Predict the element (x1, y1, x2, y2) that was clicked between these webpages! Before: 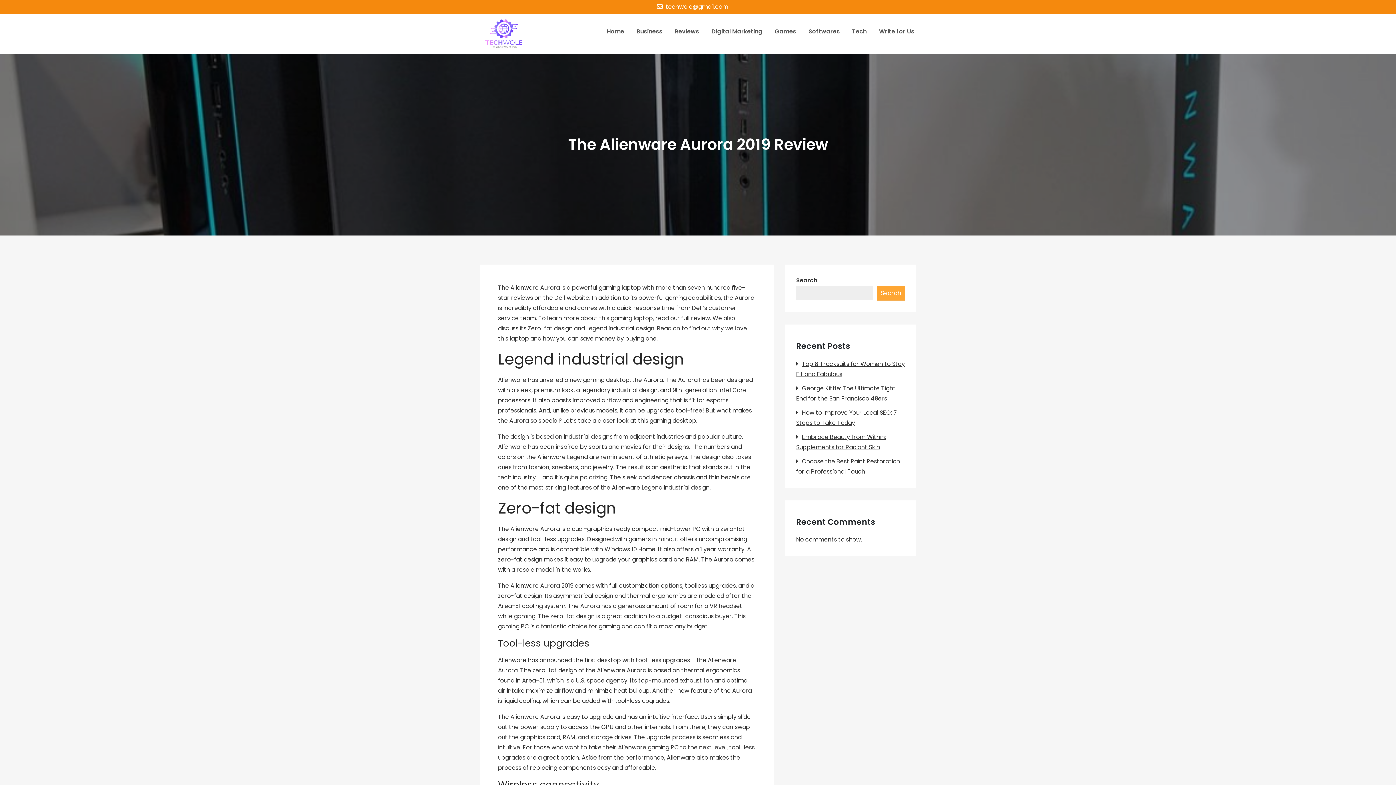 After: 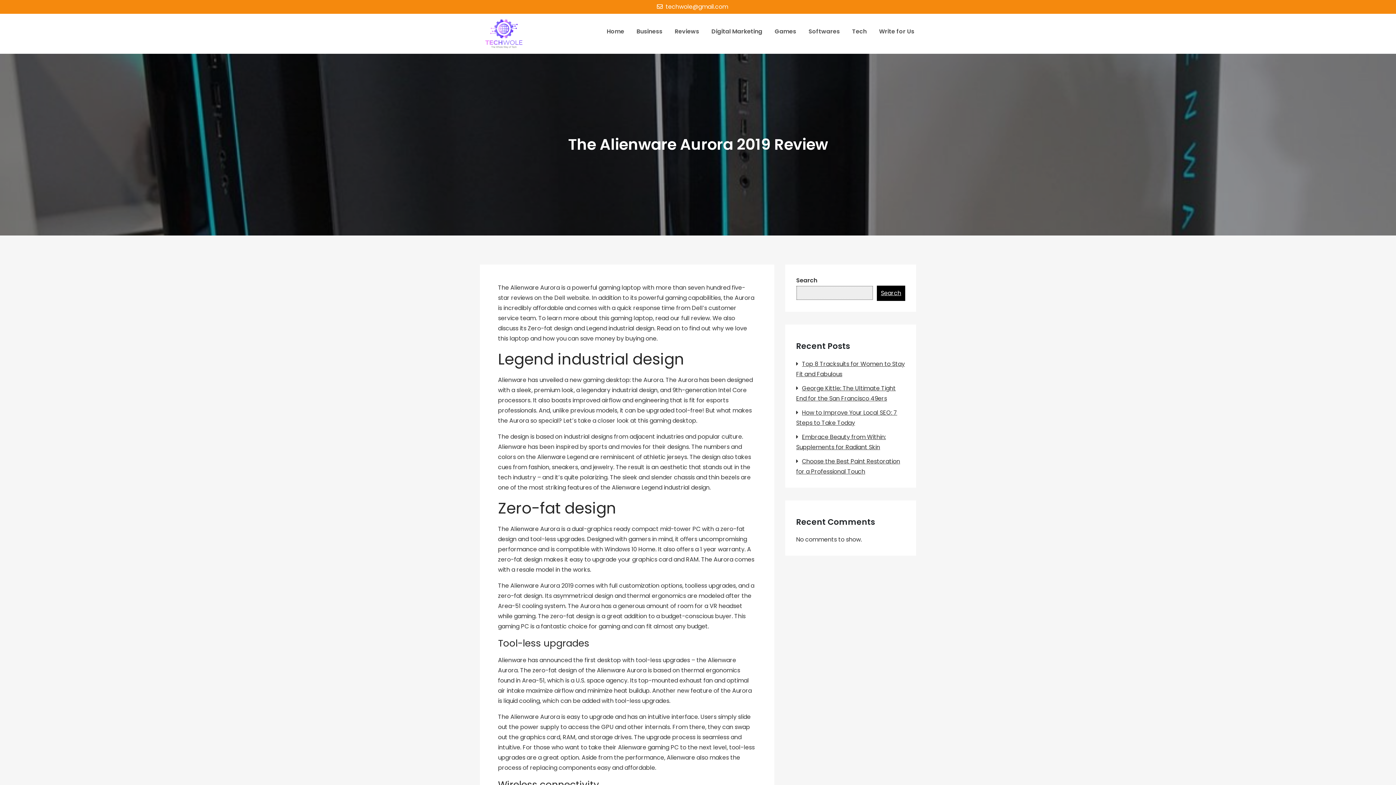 Action: bbox: (877, 285, 905, 301) label: Search